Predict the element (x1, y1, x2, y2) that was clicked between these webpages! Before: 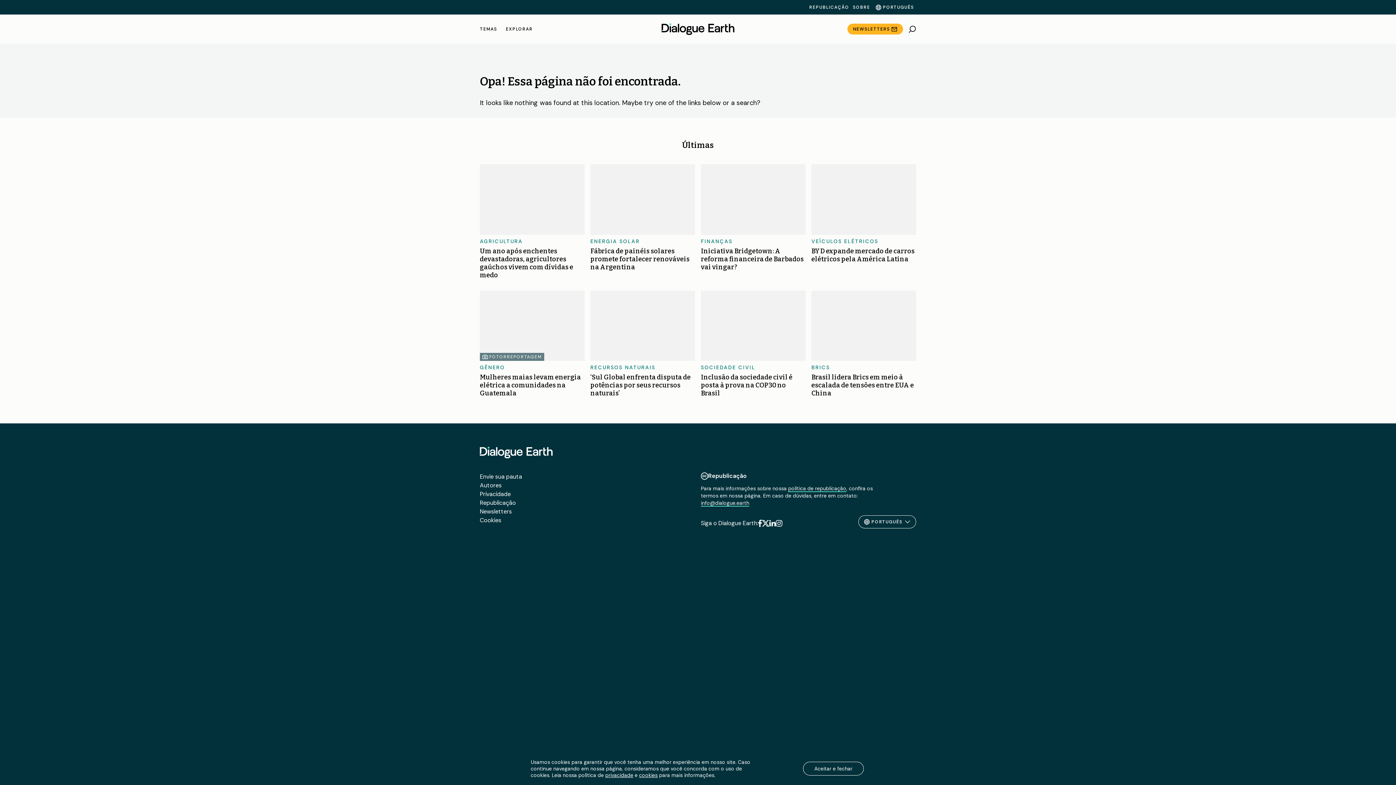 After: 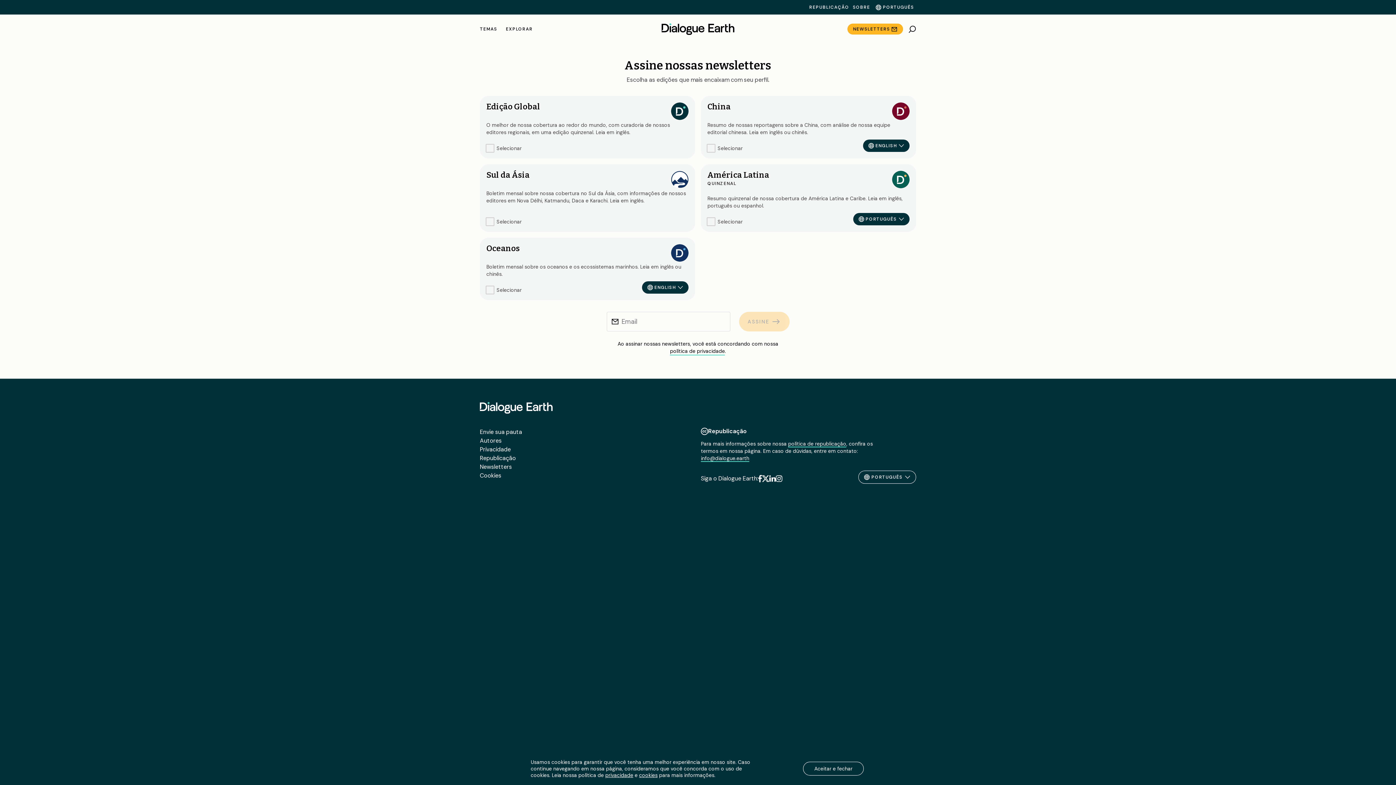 Action: bbox: (480, 508, 512, 515) label: Newsletters